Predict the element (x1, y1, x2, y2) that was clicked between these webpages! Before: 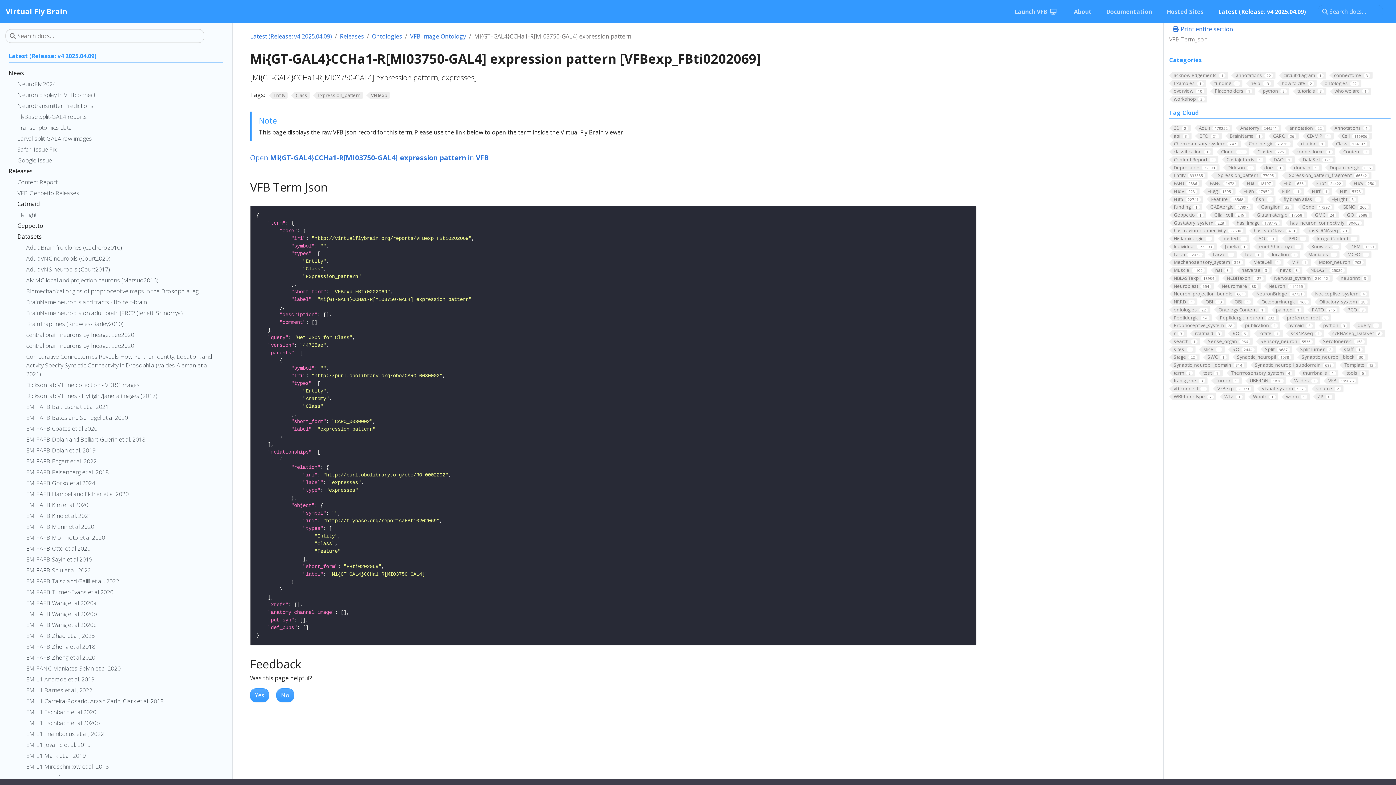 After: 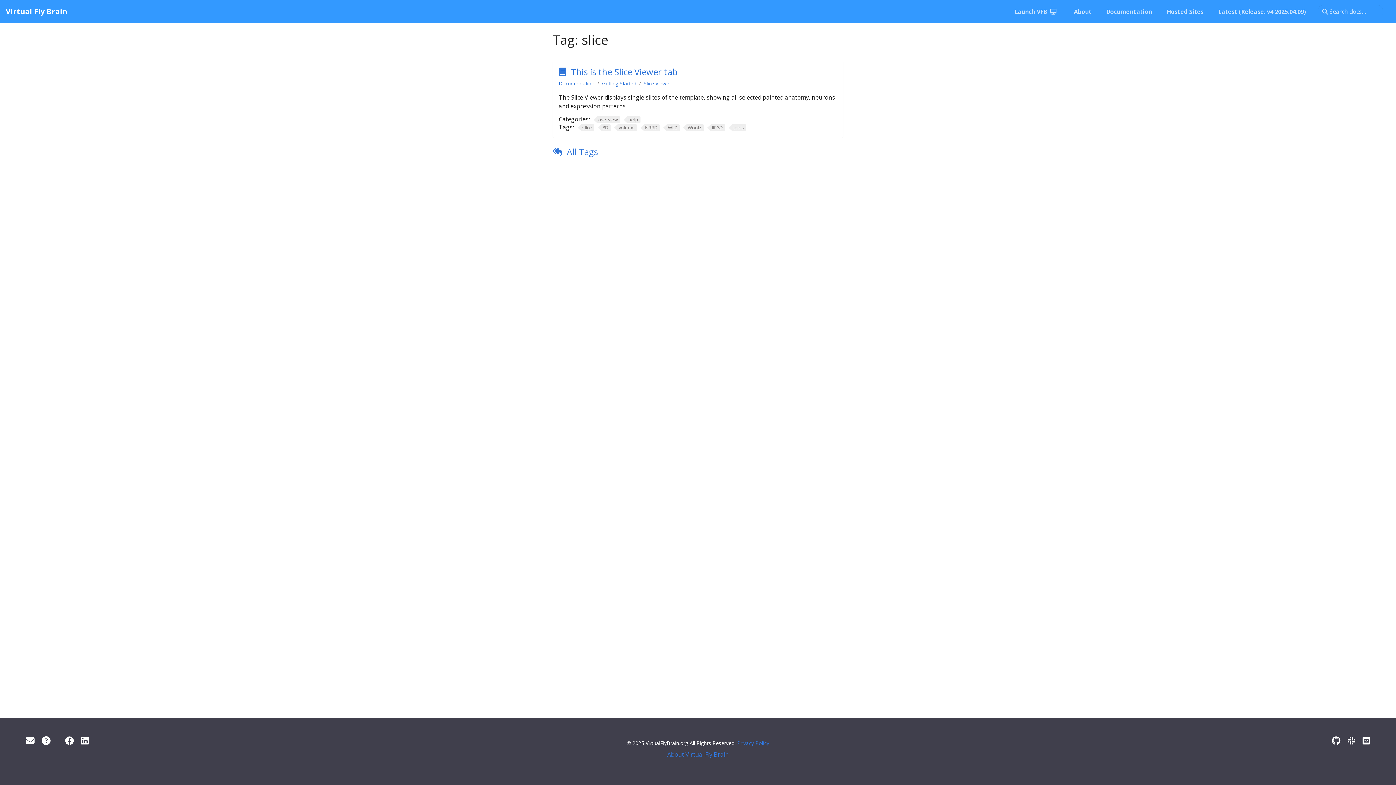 Action: bbox: (1199, 346, 1224, 352) label: slice1